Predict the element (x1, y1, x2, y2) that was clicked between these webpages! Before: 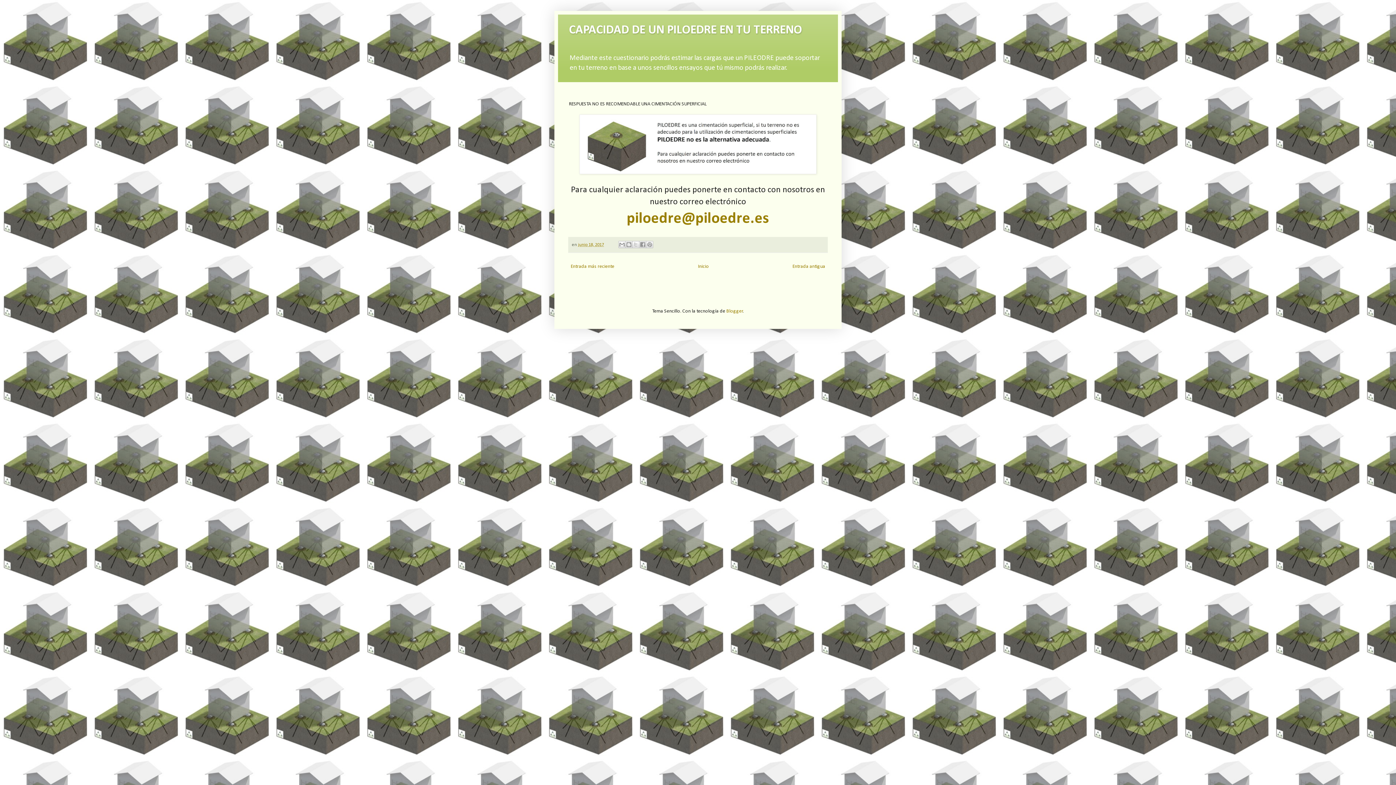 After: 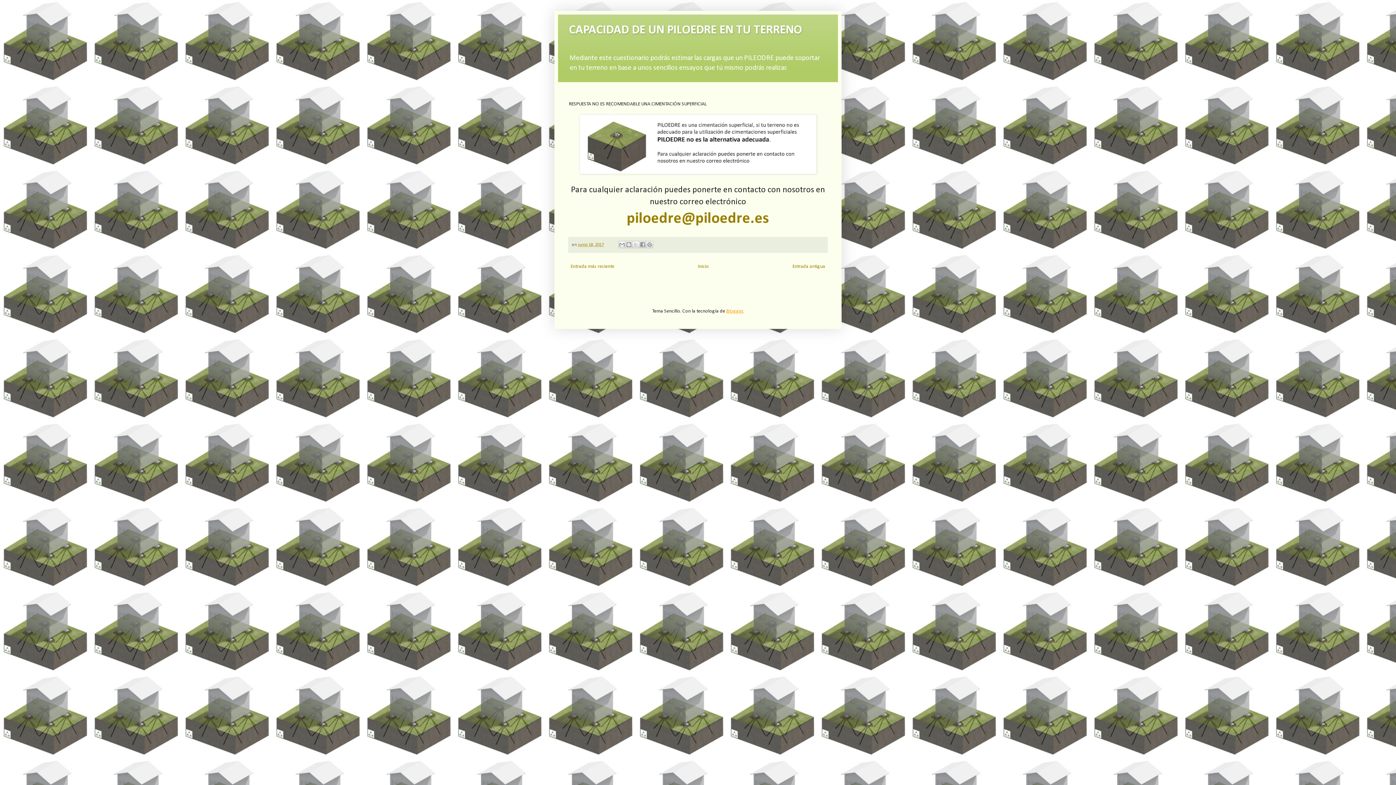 Action: bbox: (726, 308, 743, 314) label: Blogger